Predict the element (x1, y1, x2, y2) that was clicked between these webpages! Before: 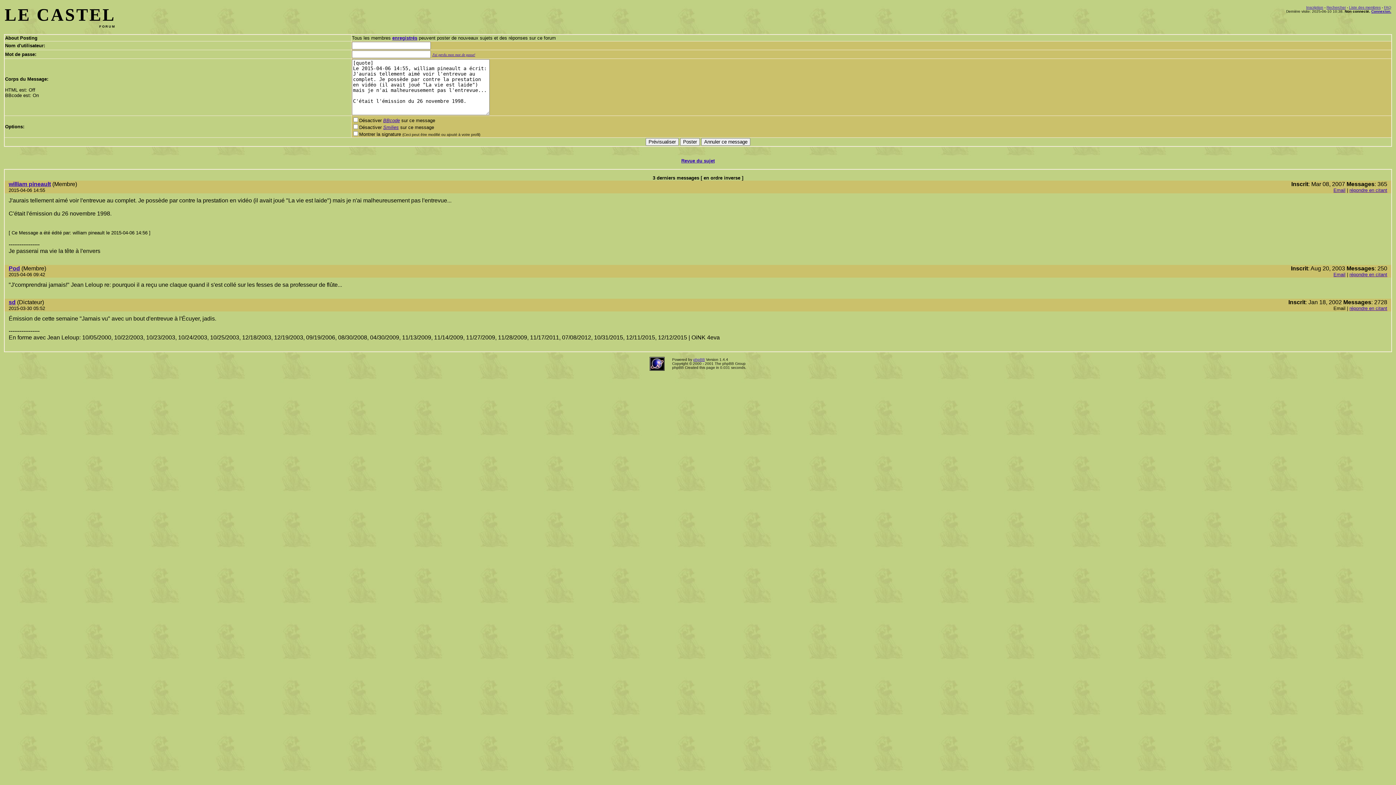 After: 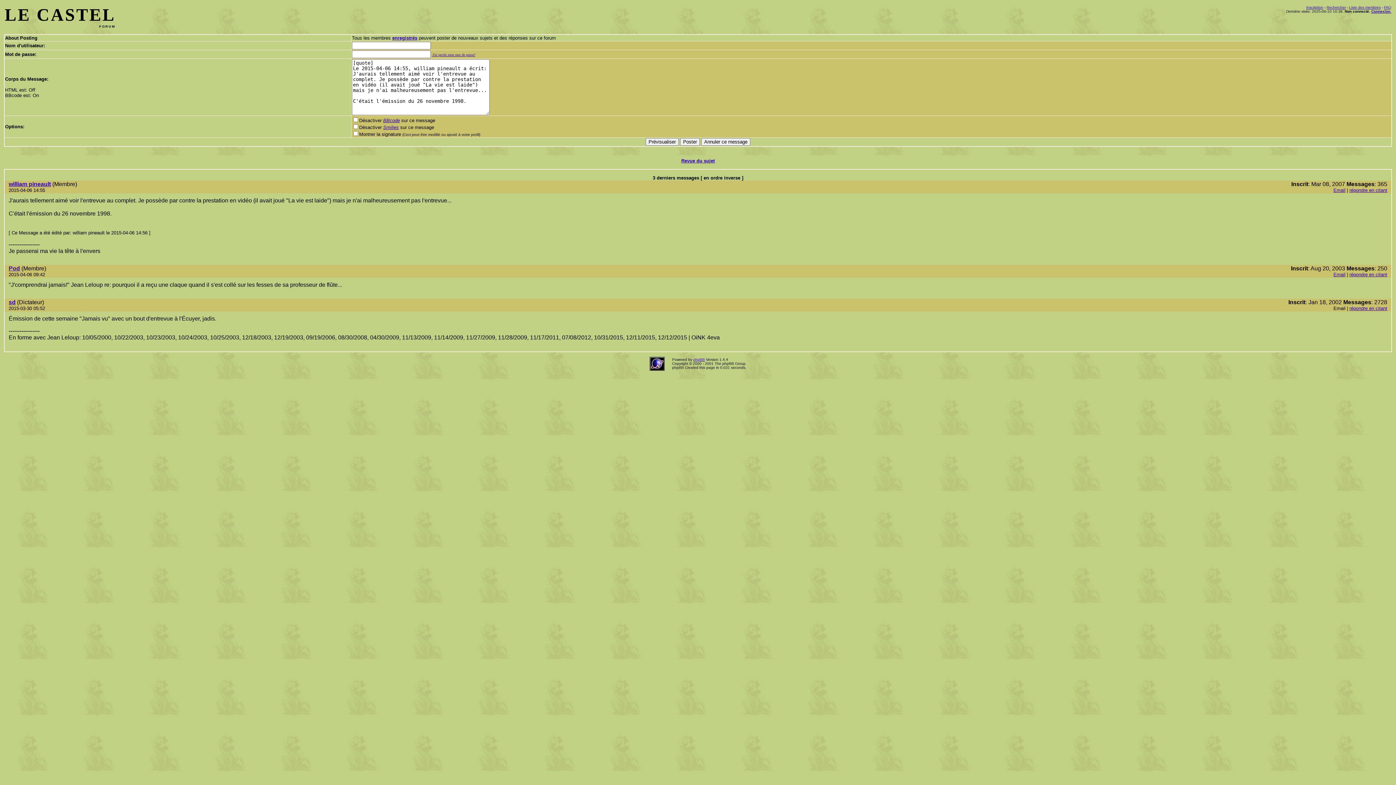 Action: bbox: (1349, 187, 1387, 193) label: répondre en citant